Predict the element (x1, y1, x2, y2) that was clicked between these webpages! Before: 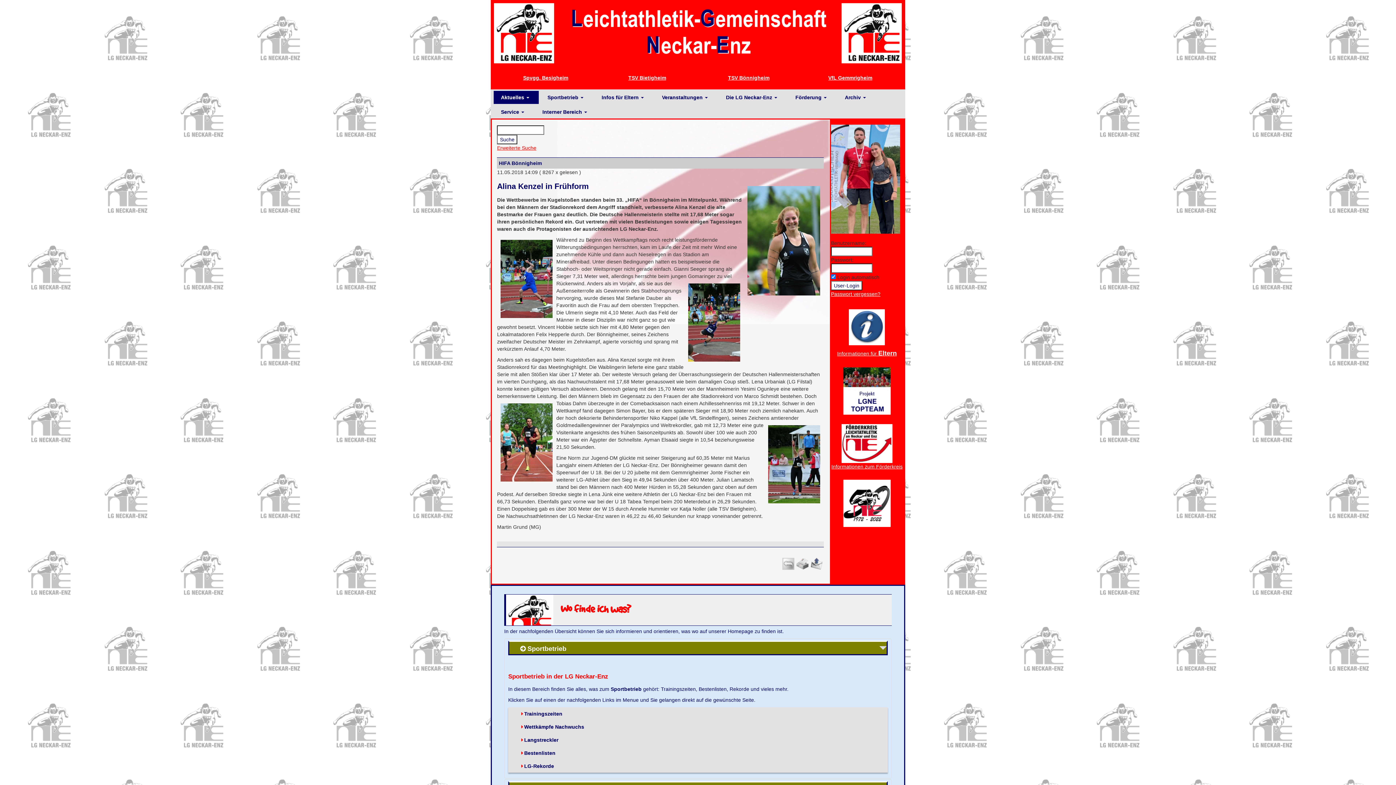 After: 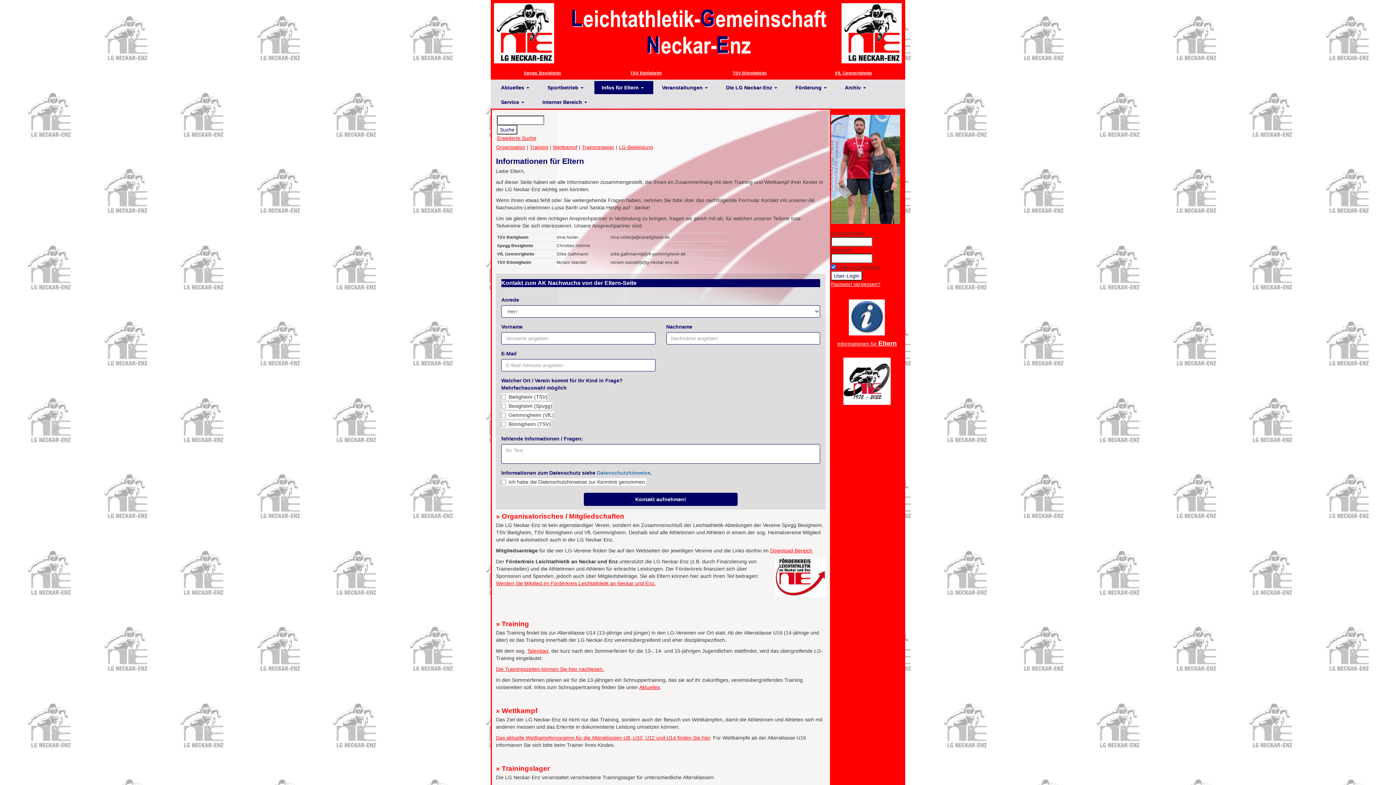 Action: label: Informationen für Eltern bbox: (837, 350, 897, 356)